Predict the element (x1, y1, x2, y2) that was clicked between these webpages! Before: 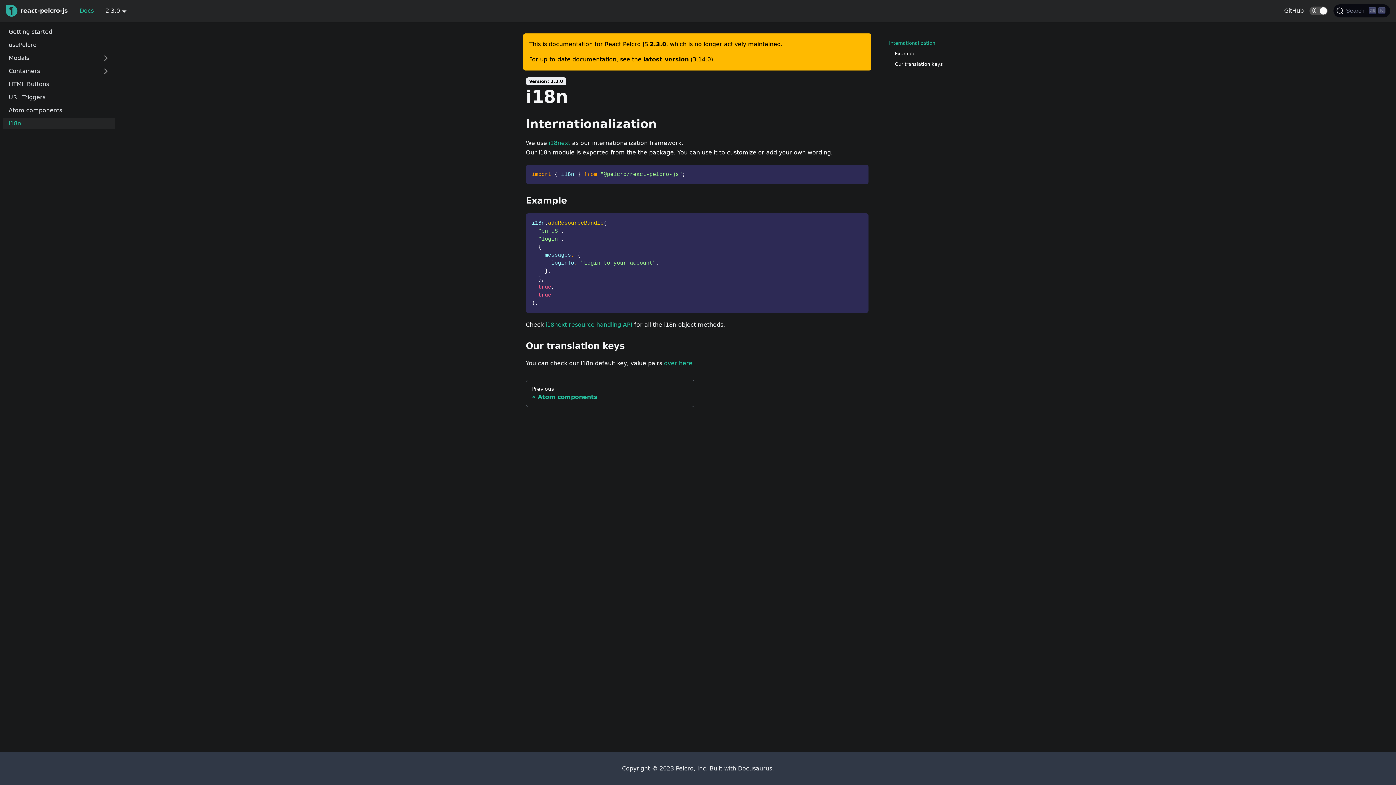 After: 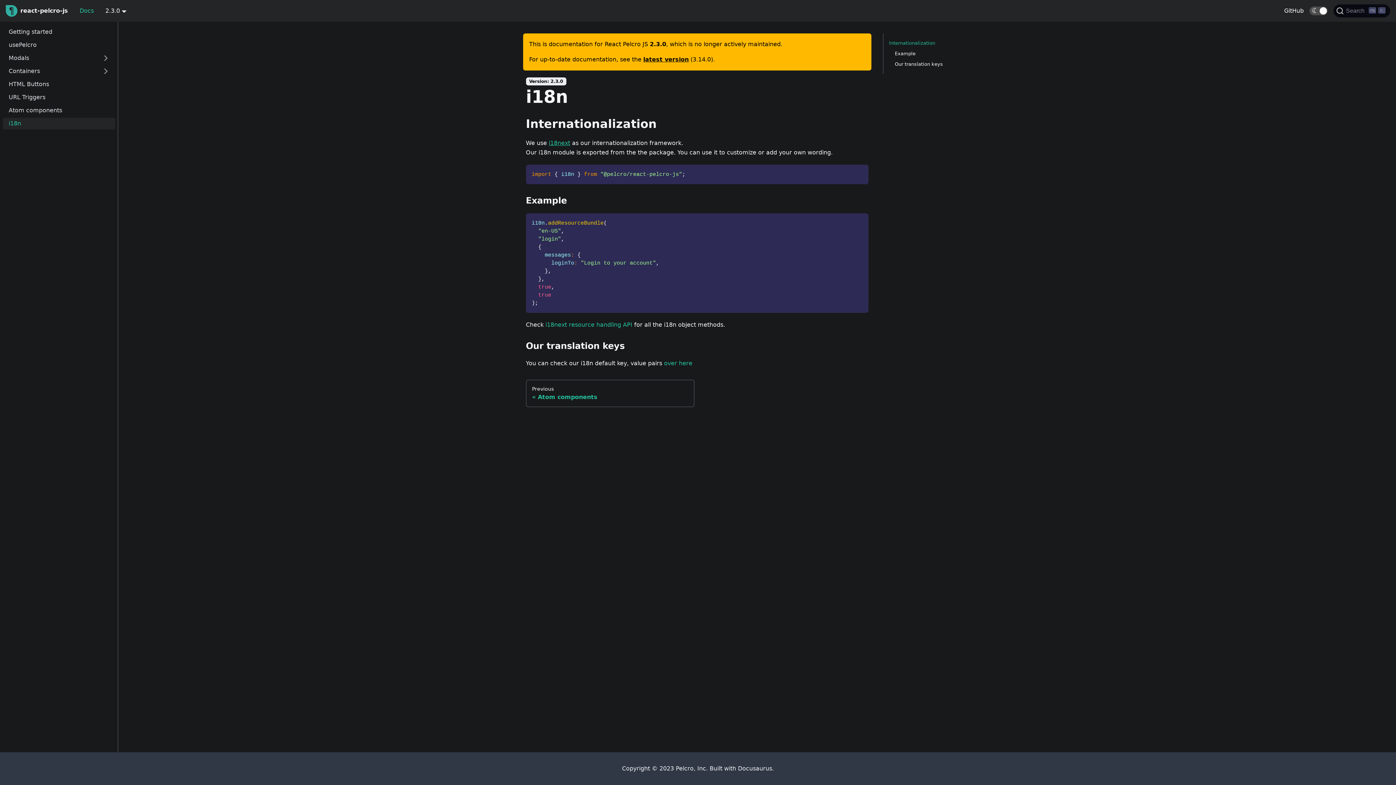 Action: bbox: (548, 139, 570, 146) label: i18next